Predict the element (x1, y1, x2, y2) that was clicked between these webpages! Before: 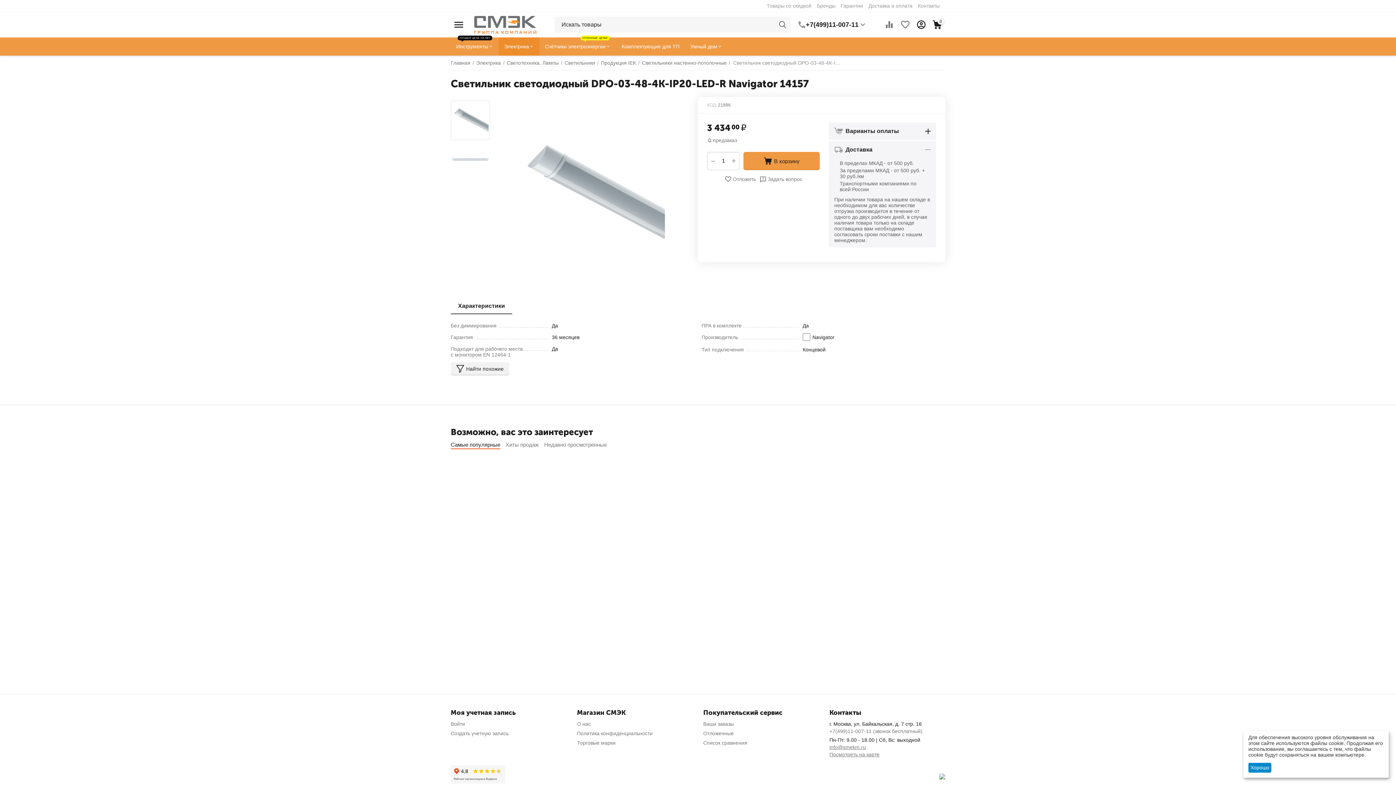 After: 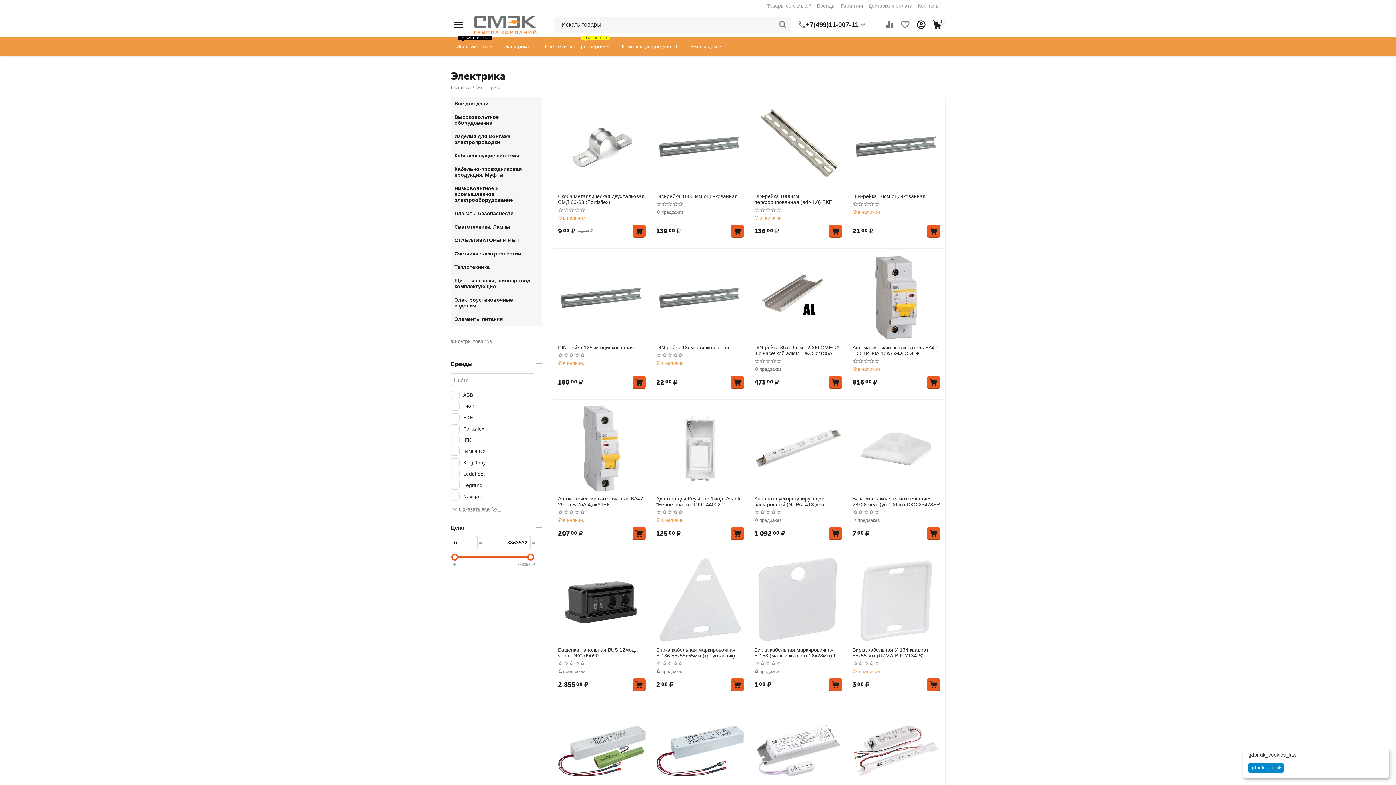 Action: label: Электрика bbox: (476, 57, 501, 68)